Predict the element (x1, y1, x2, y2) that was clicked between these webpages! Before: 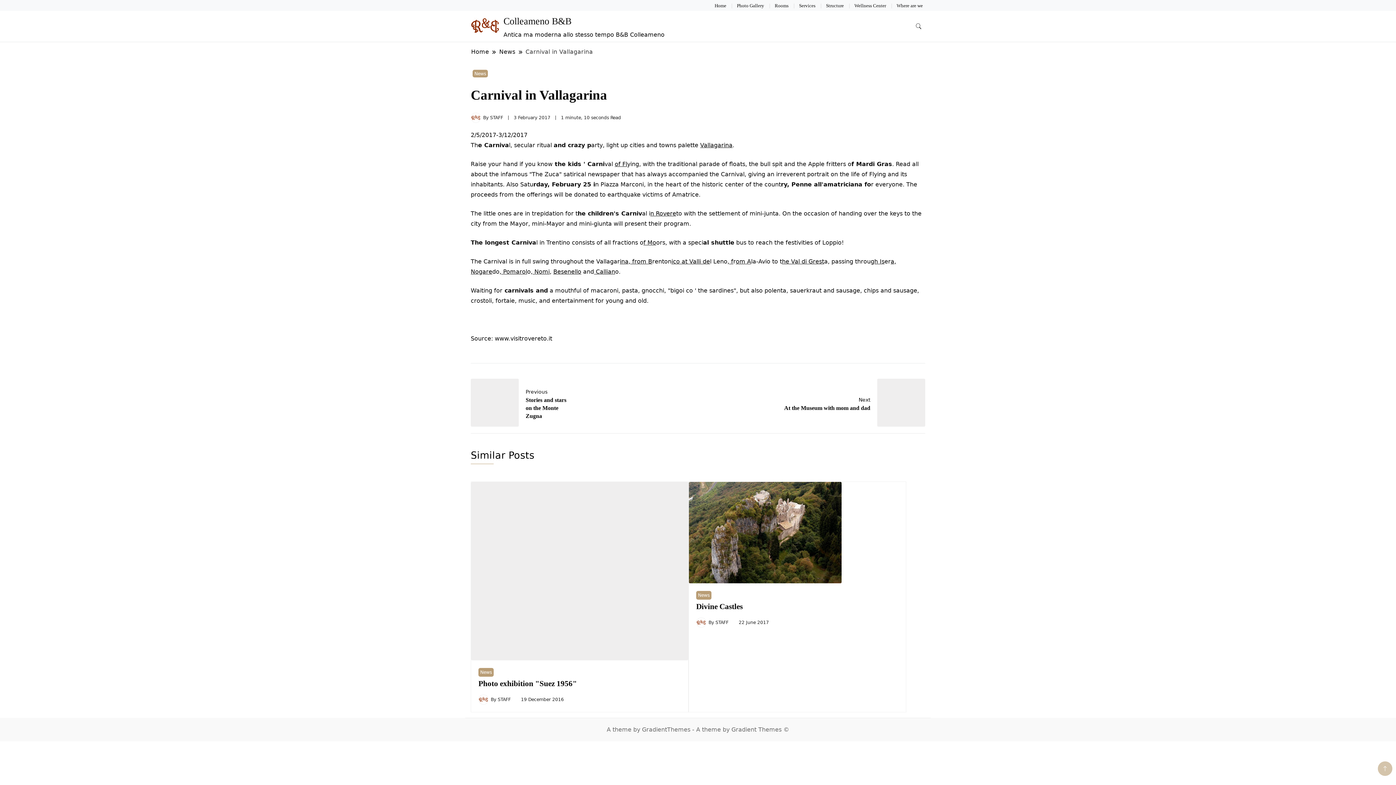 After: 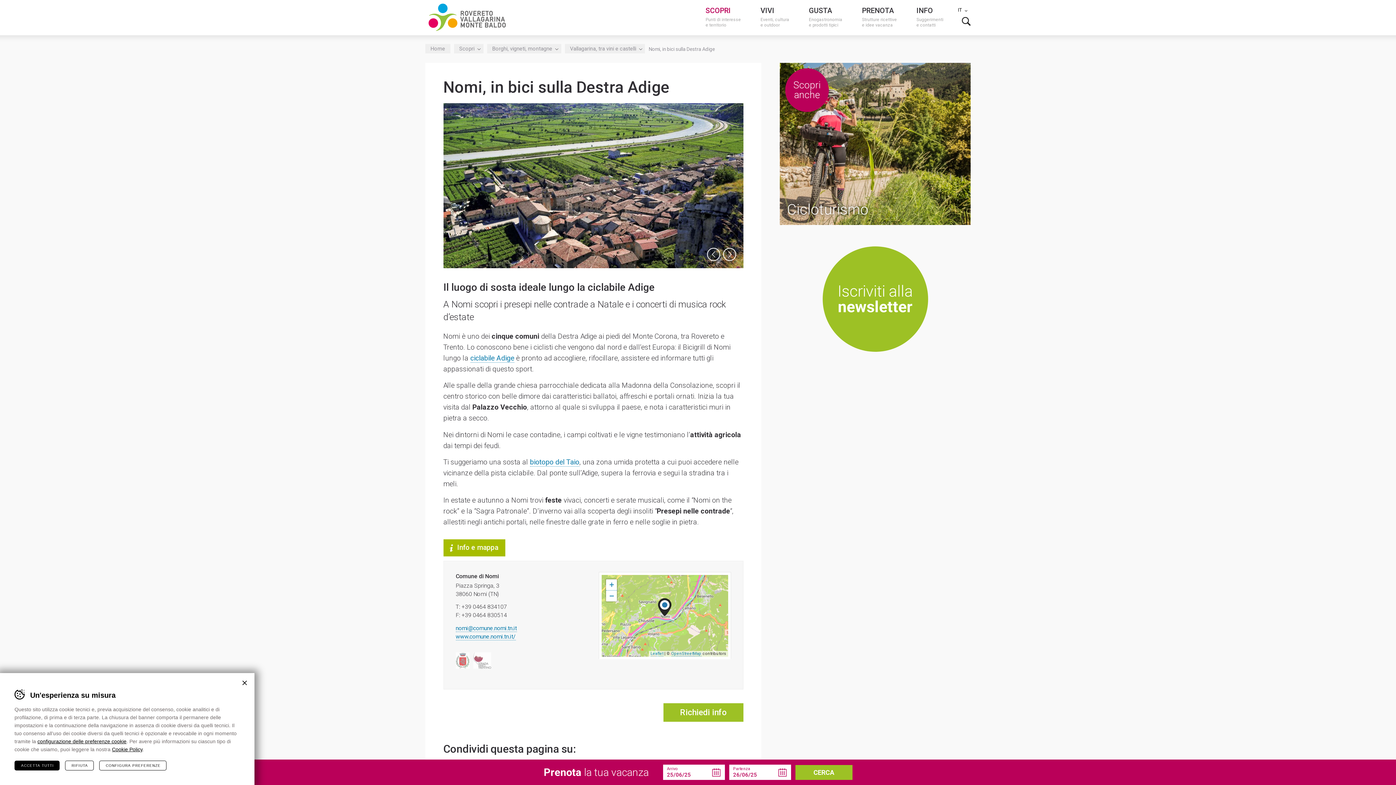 Action: label:  Nomi bbox: (532, 268, 549, 275)